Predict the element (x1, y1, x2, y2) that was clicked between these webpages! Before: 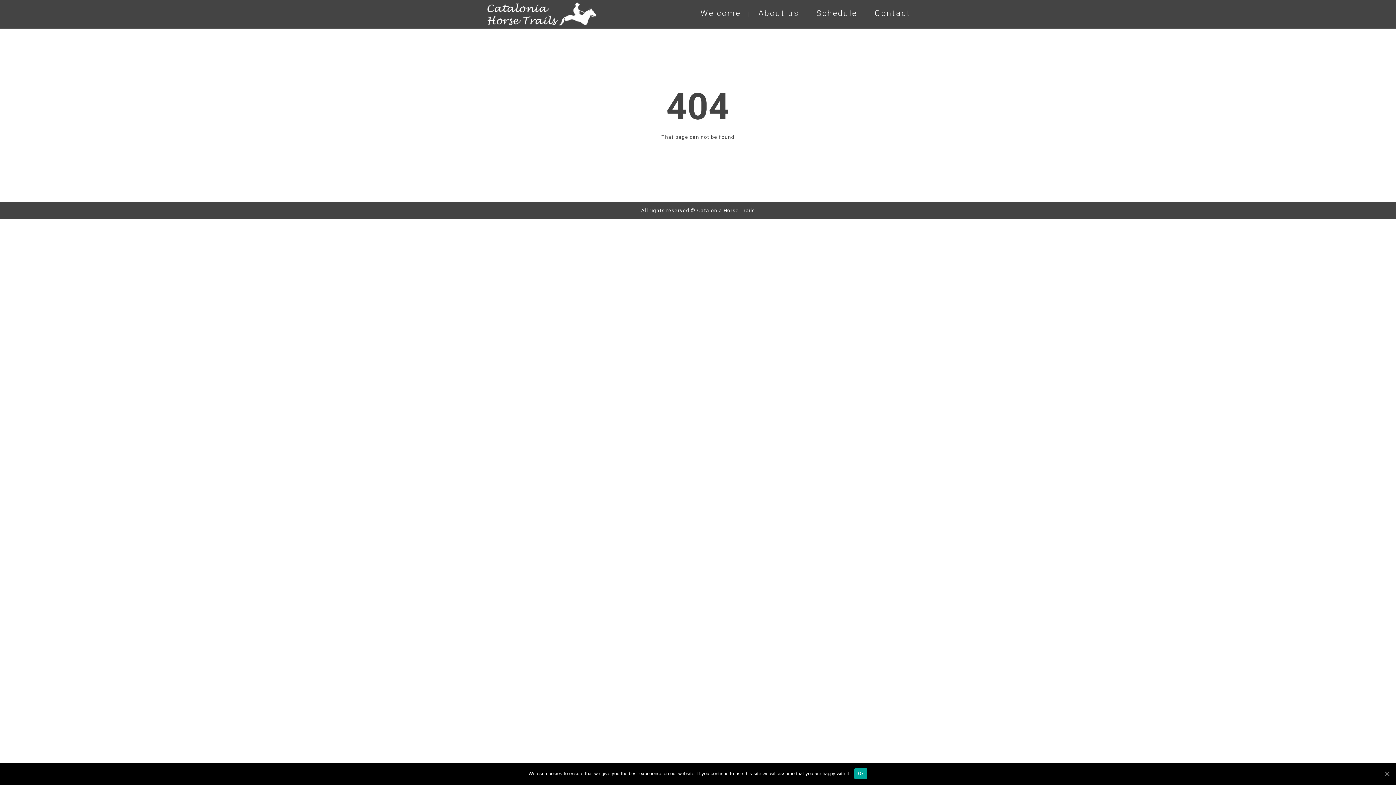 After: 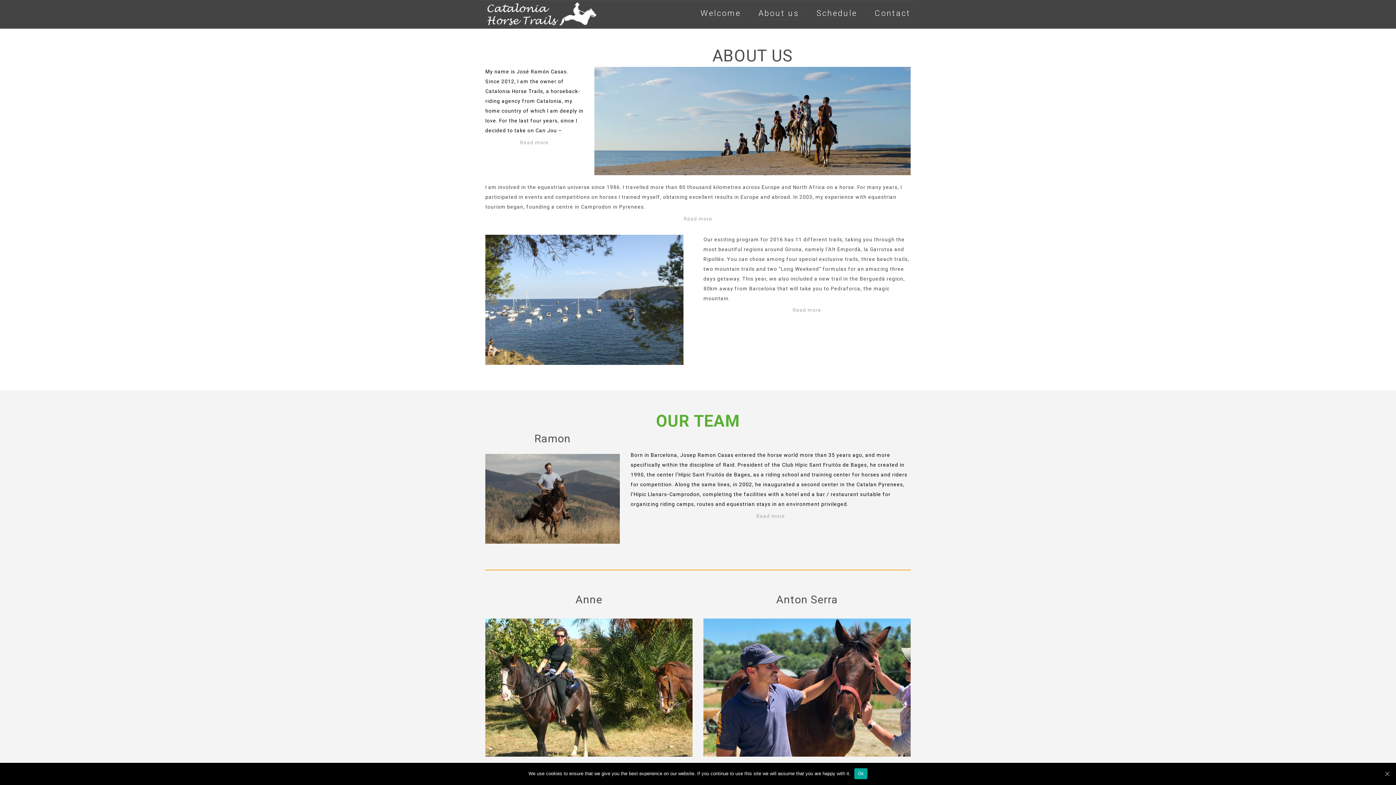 Action: label: About us bbox: (758, 8, 799, 17)